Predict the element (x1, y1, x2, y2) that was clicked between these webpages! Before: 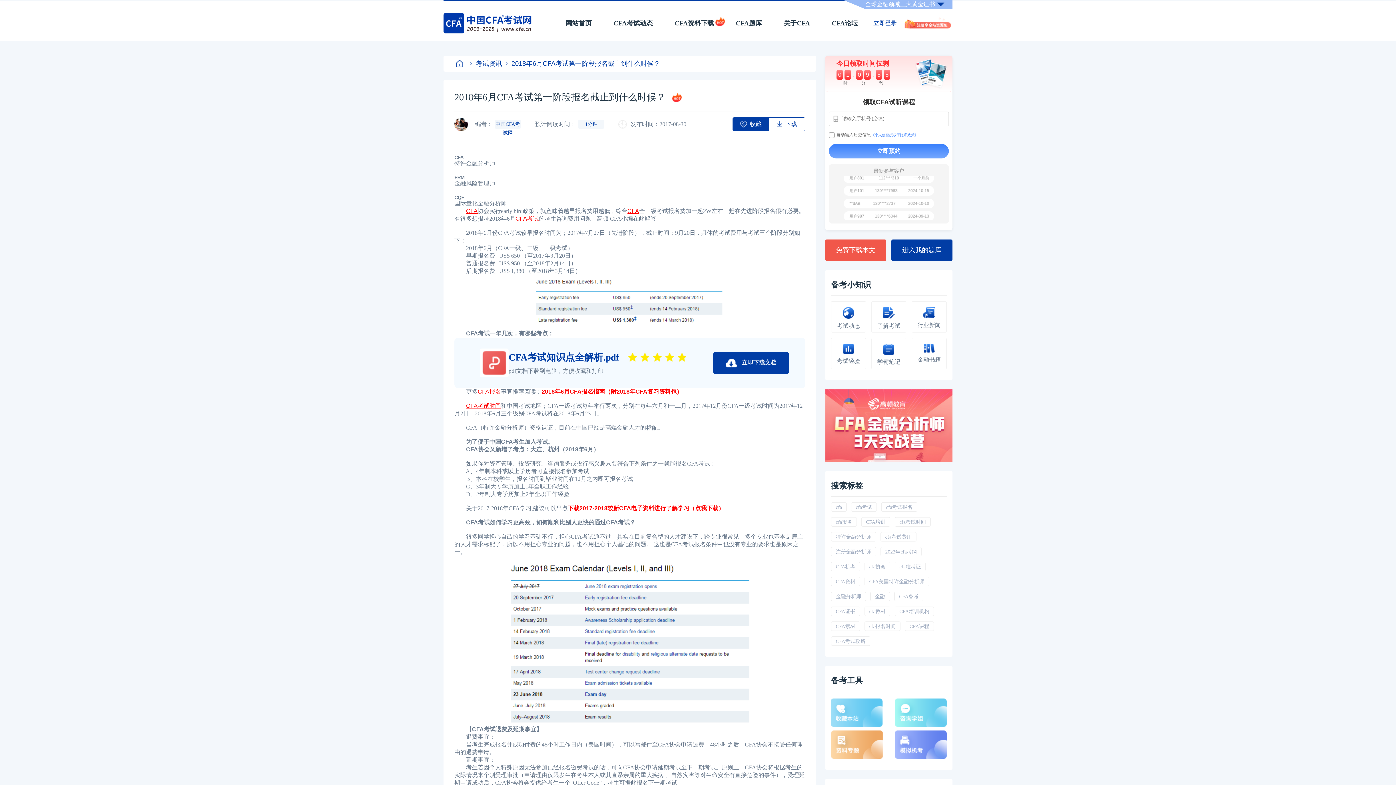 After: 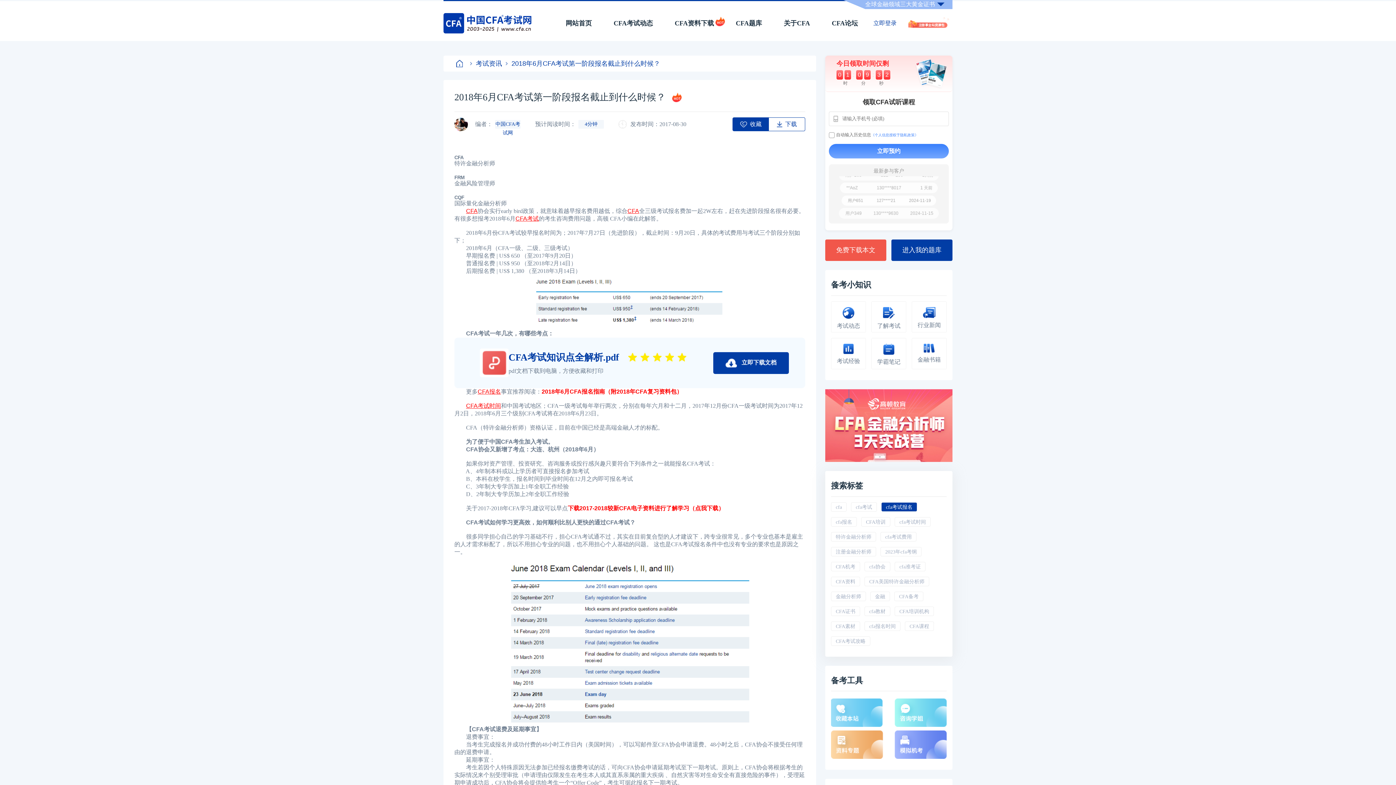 Action: bbox: (881, 502, 917, 512) label: cfa考试报名